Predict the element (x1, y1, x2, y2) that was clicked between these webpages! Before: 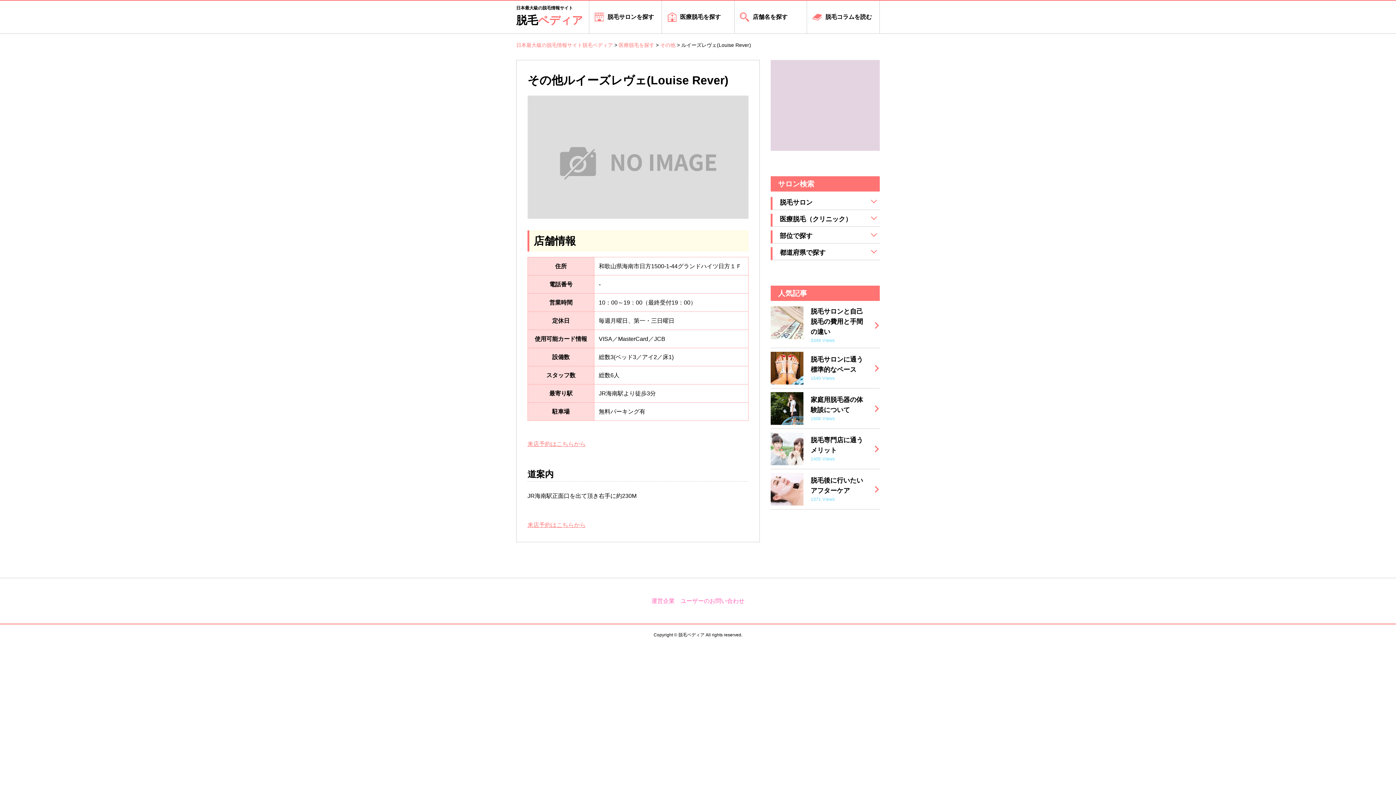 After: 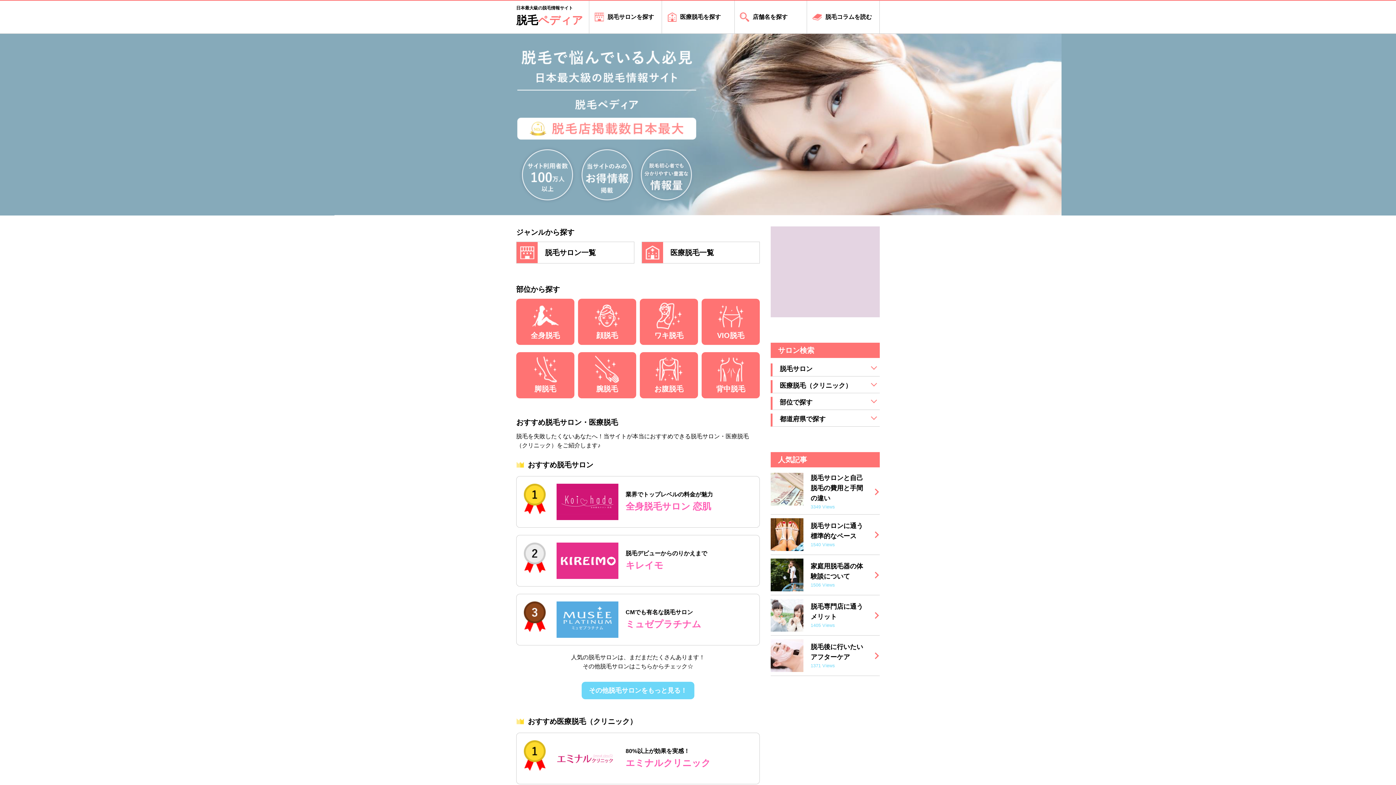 Action: bbox: (770, 61, 880, 67)